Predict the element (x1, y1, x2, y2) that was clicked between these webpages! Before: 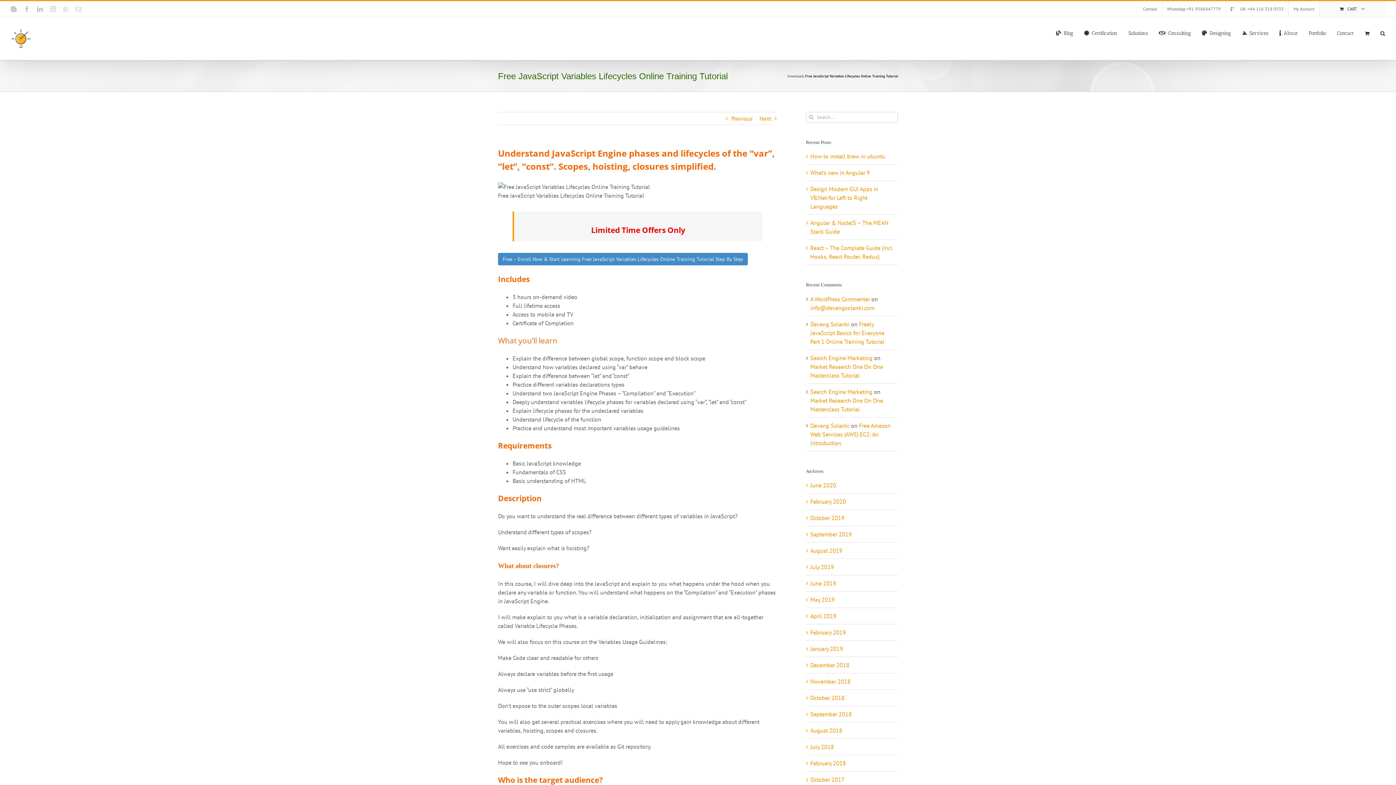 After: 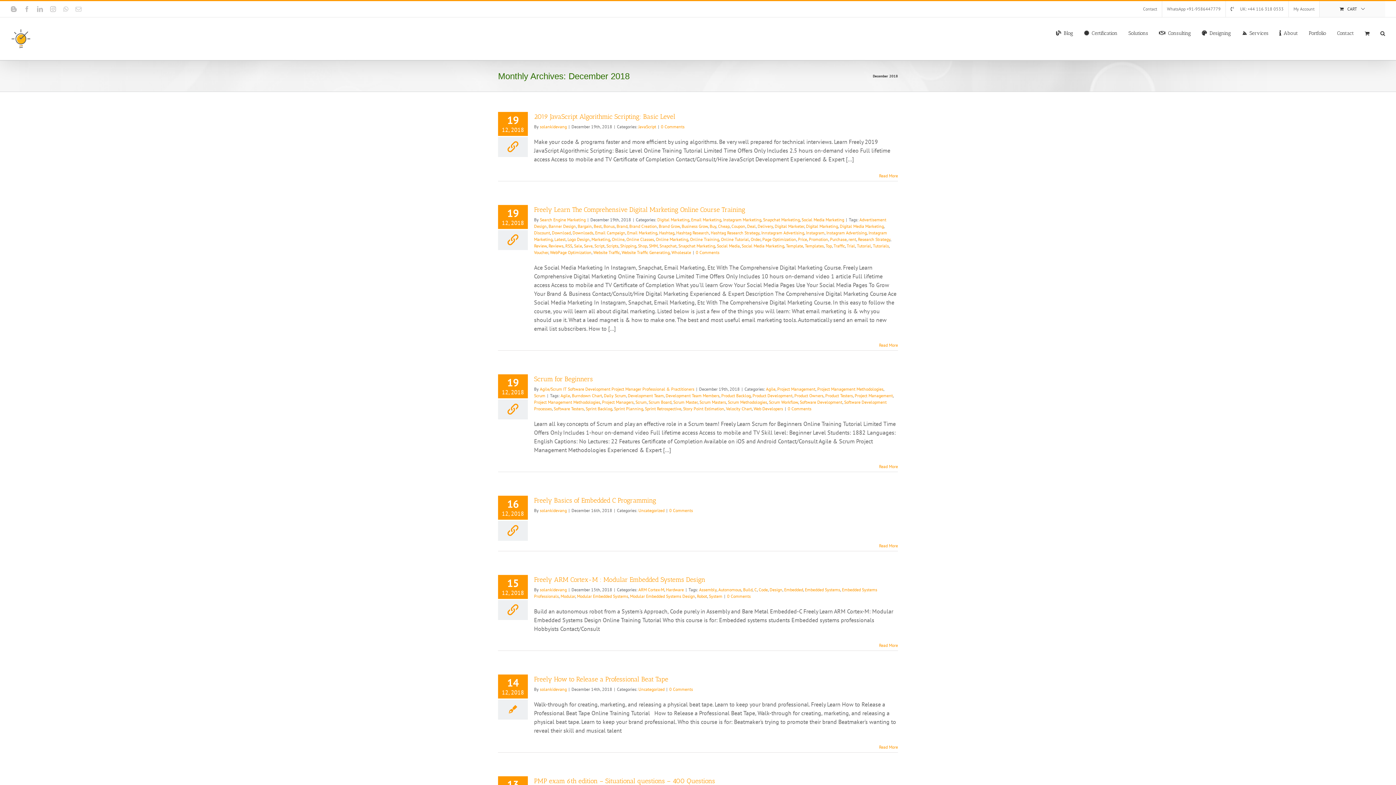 Action: bbox: (810, 661, 849, 669) label: December 2018